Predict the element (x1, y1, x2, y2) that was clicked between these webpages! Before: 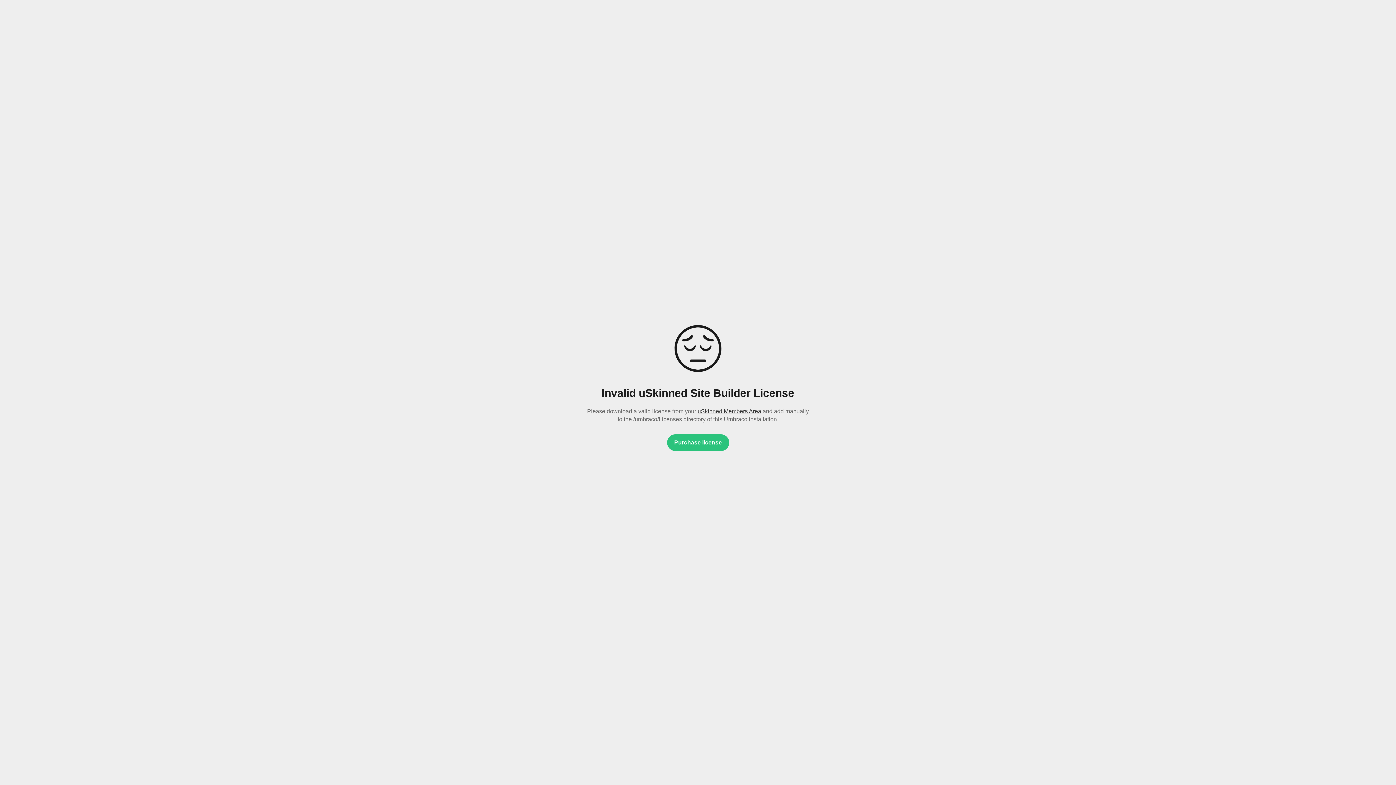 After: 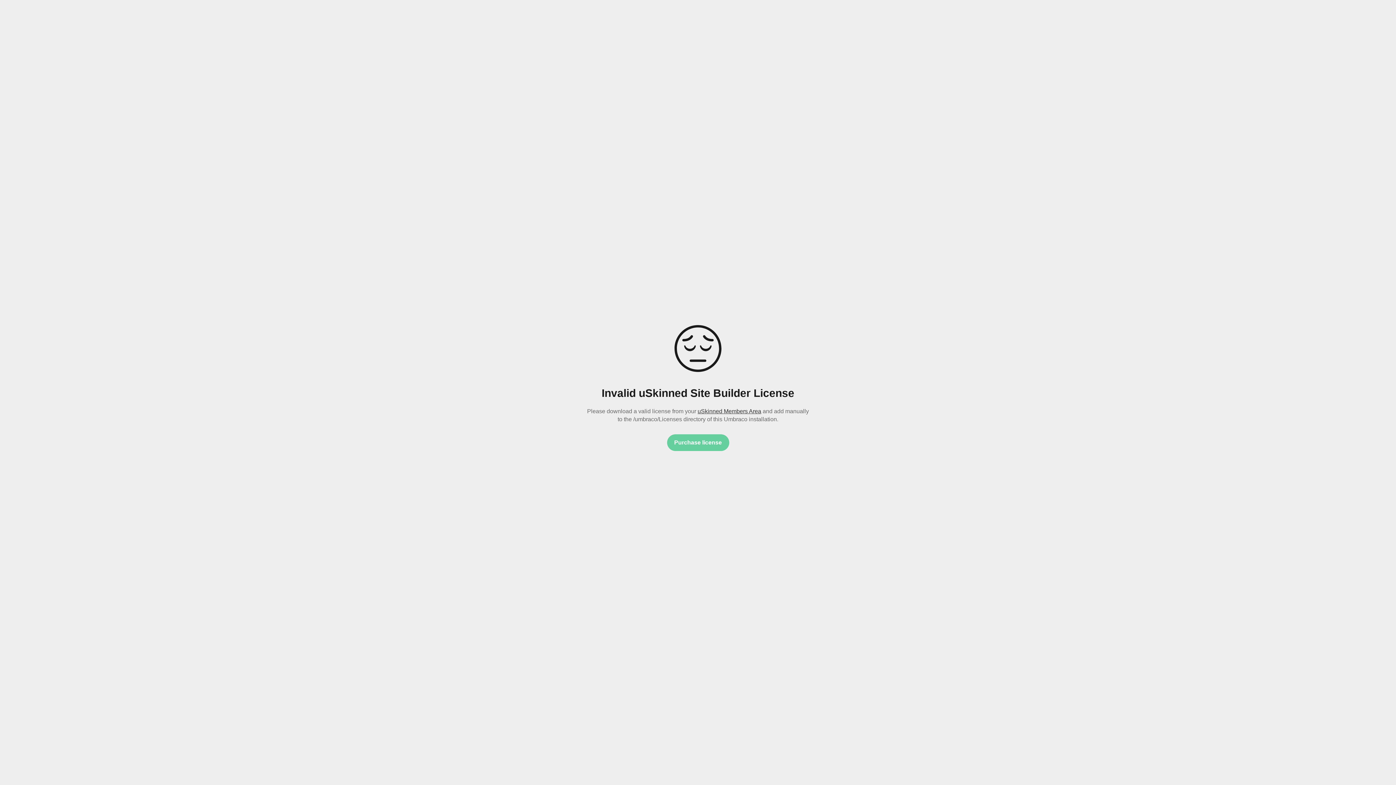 Action: label: Purchase license bbox: (667, 434, 729, 451)